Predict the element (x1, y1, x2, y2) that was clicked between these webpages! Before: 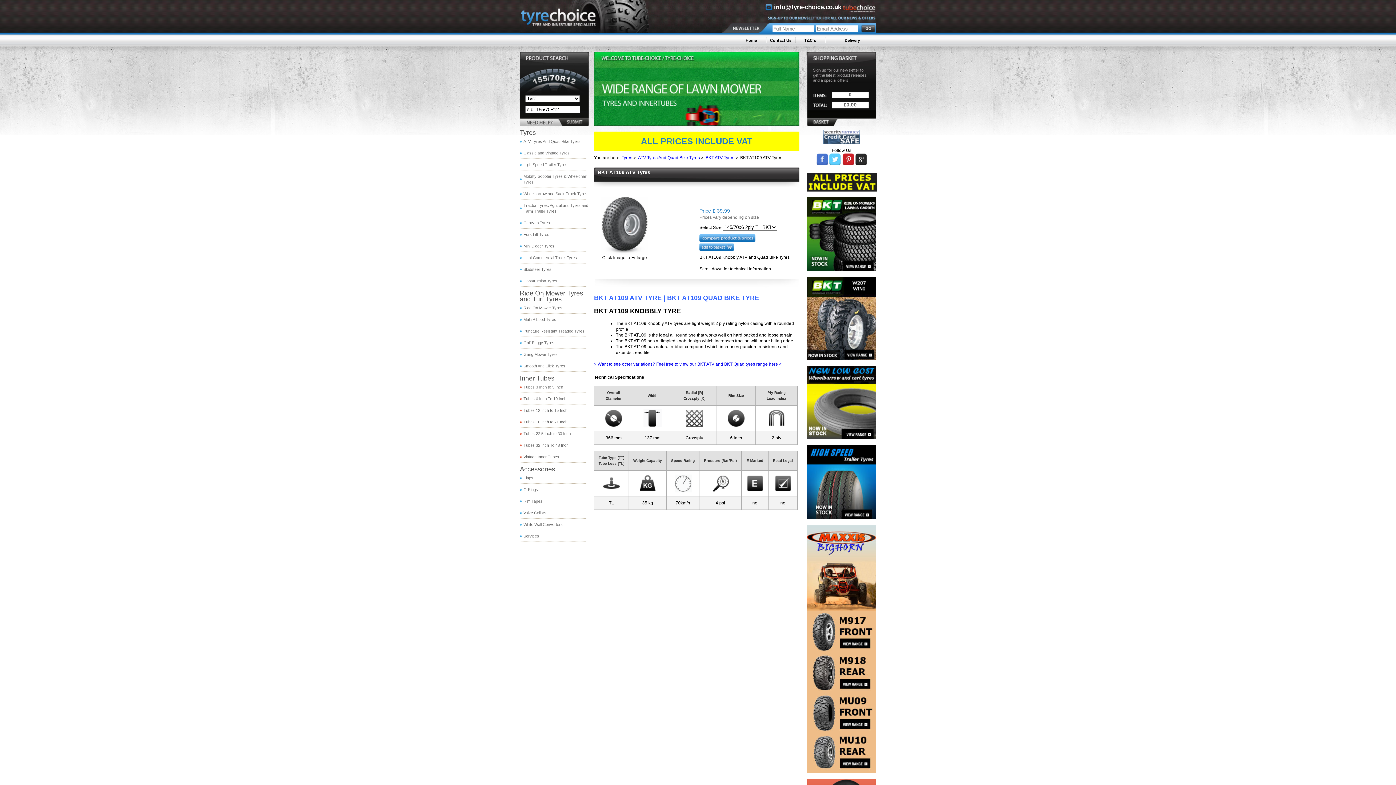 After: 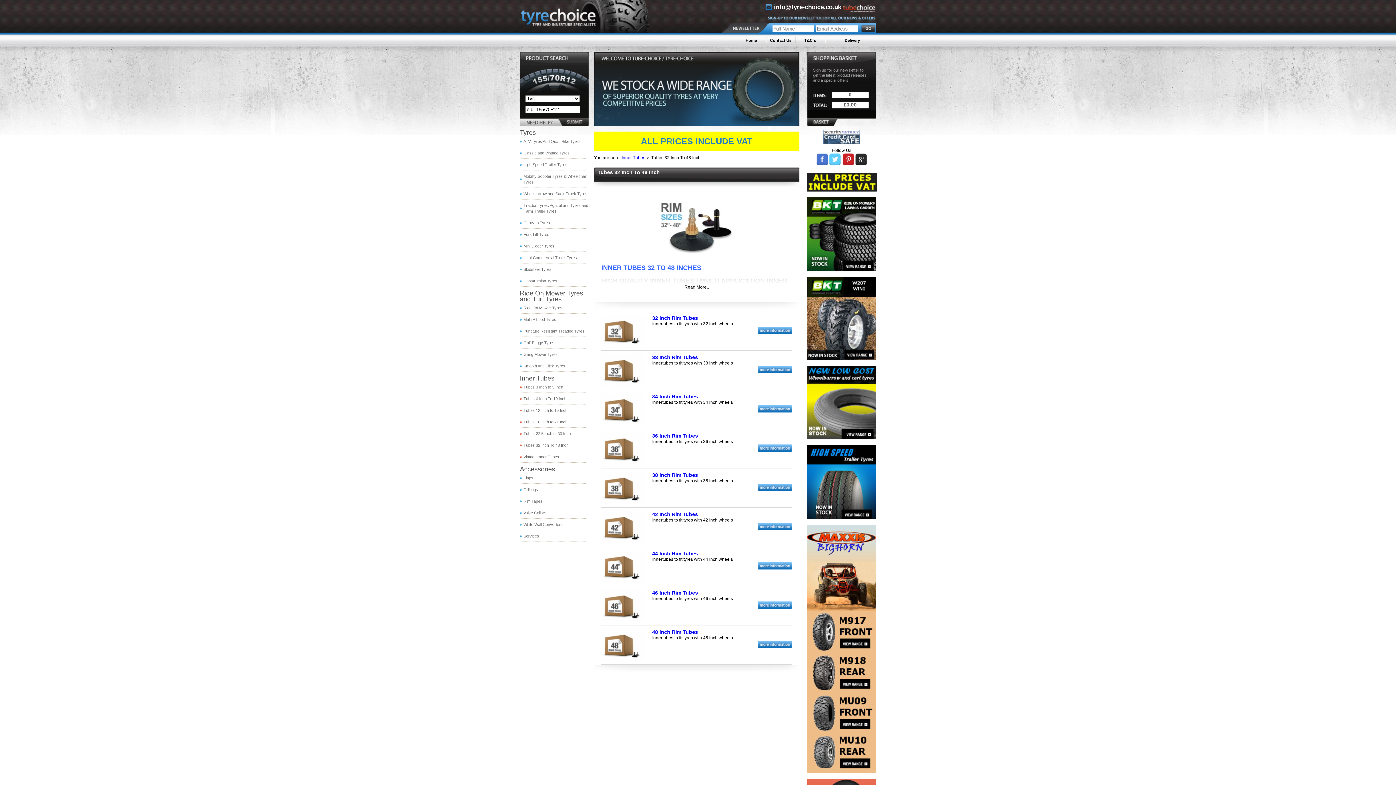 Action: label: Tubes 32 Inch To 48 Inch bbox: (520, 439, 588, 451)